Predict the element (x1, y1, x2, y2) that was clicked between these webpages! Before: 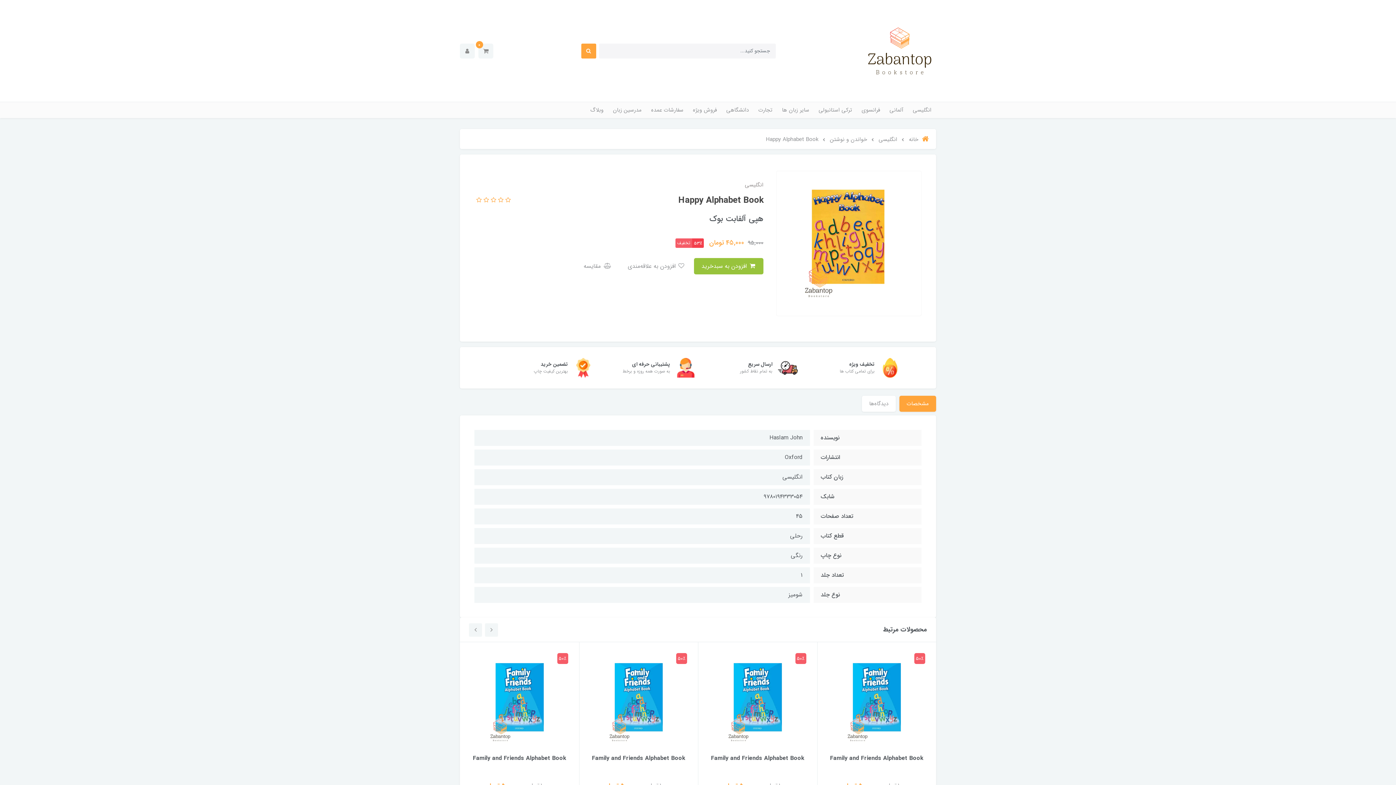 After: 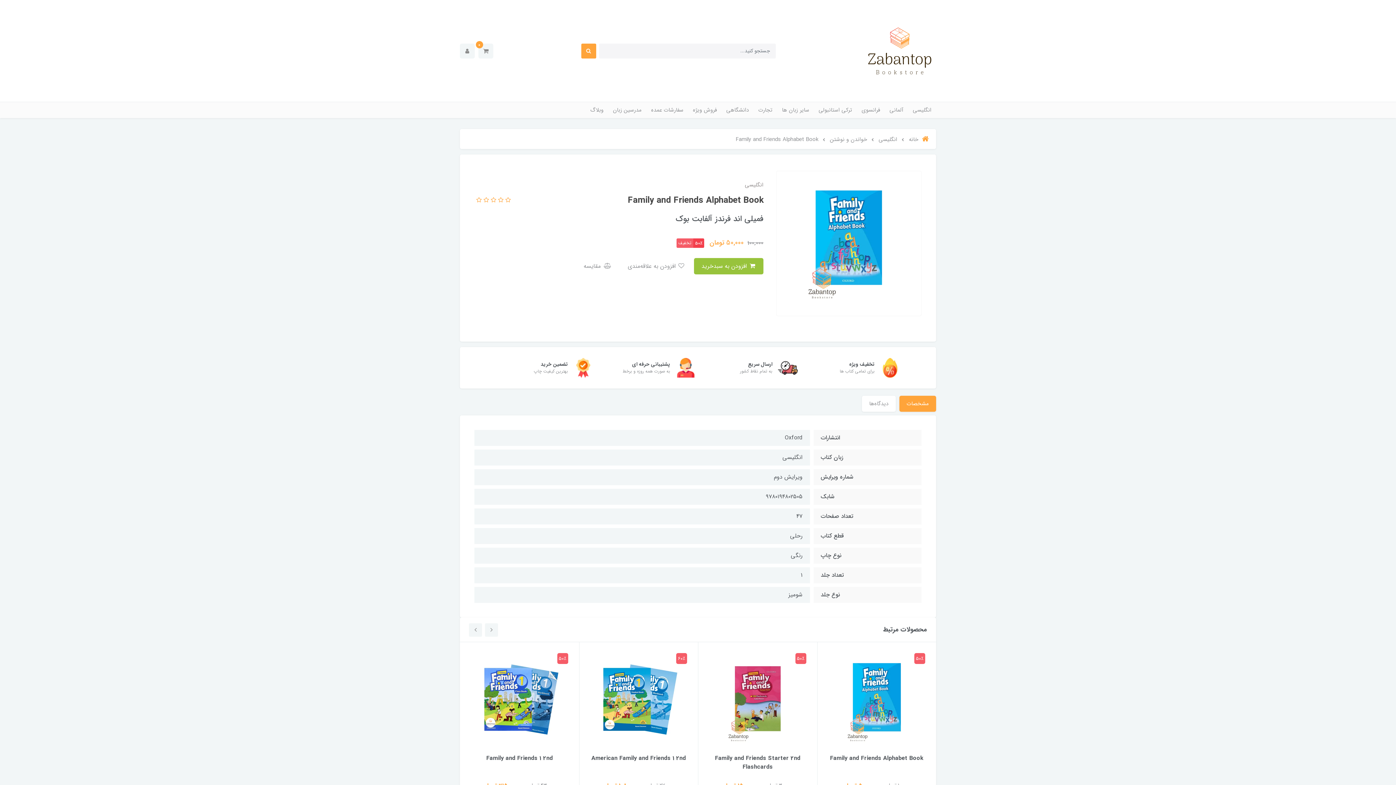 Action: bbox: (817, 642, 936, 823) label: Family and Friends Alphabet Book
100,000 تومان
50,000 تومان
50٪